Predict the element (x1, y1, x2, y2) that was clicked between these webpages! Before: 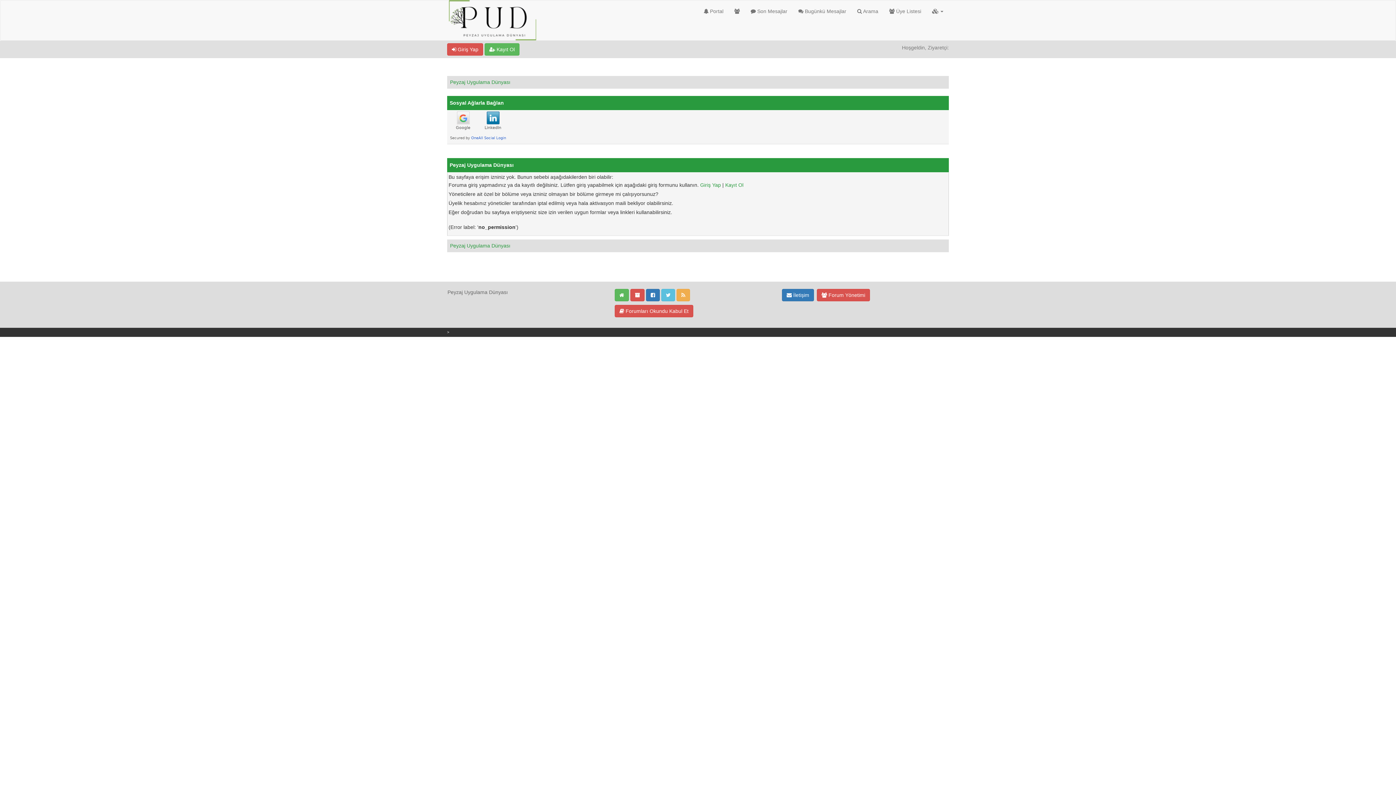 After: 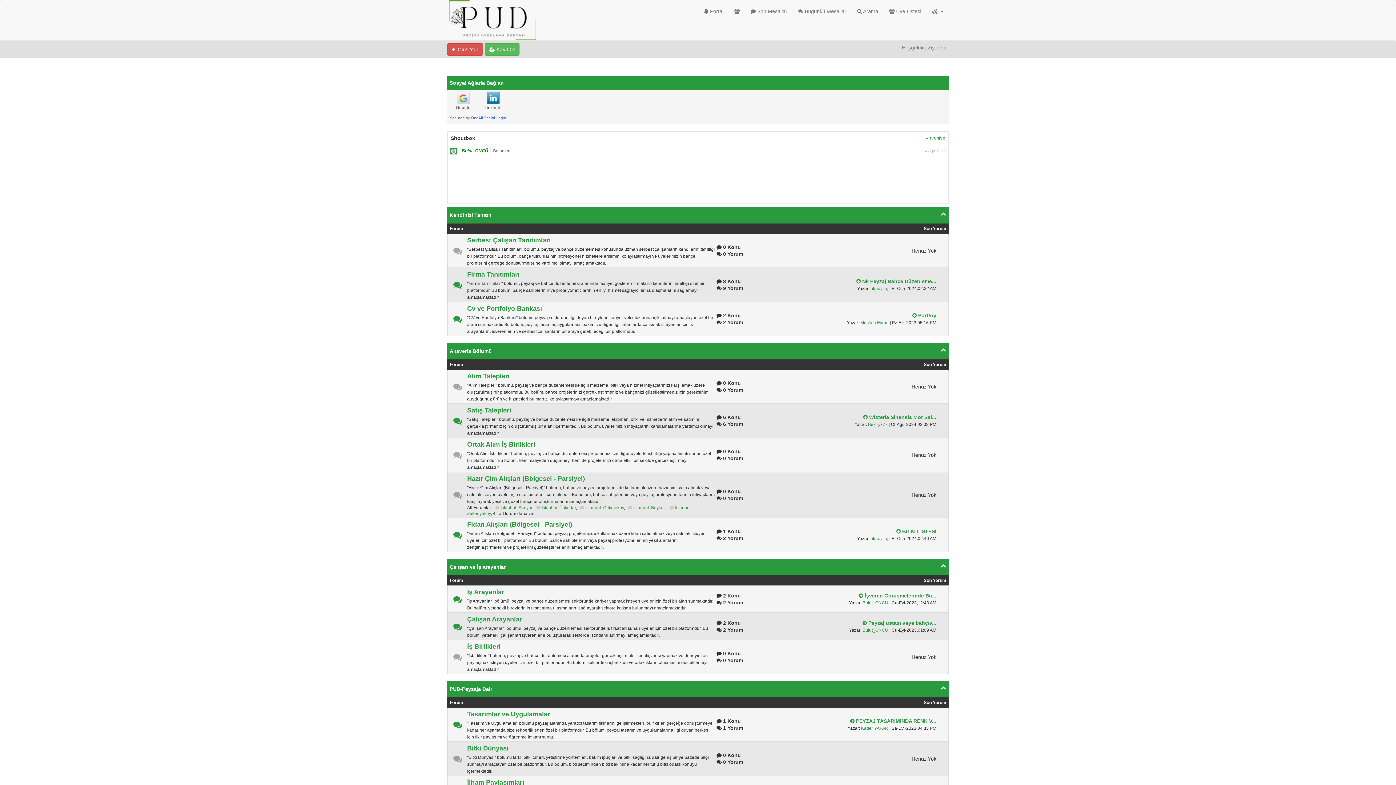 Action: label: Peyzaj Uygulama Dünyası bbox: (450, 242, 510, 248)